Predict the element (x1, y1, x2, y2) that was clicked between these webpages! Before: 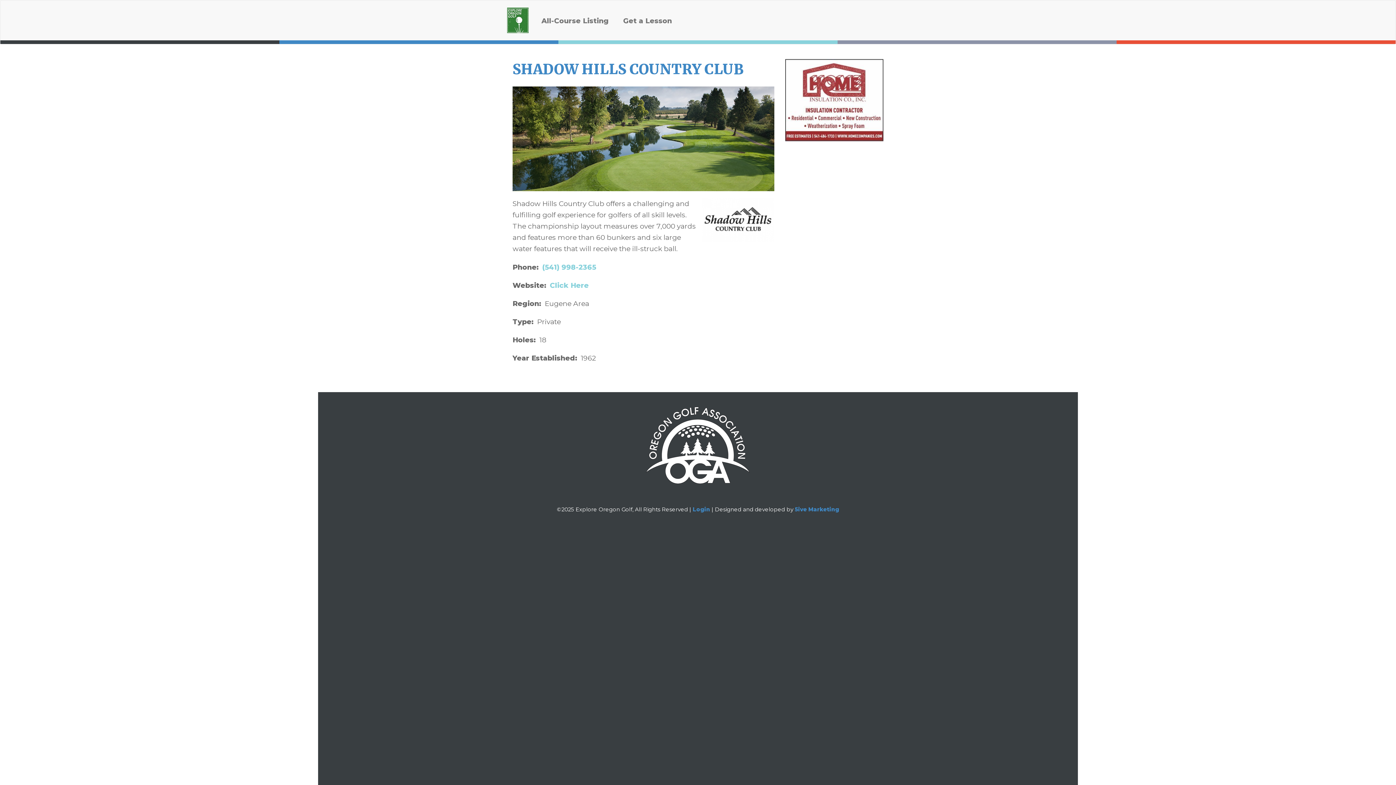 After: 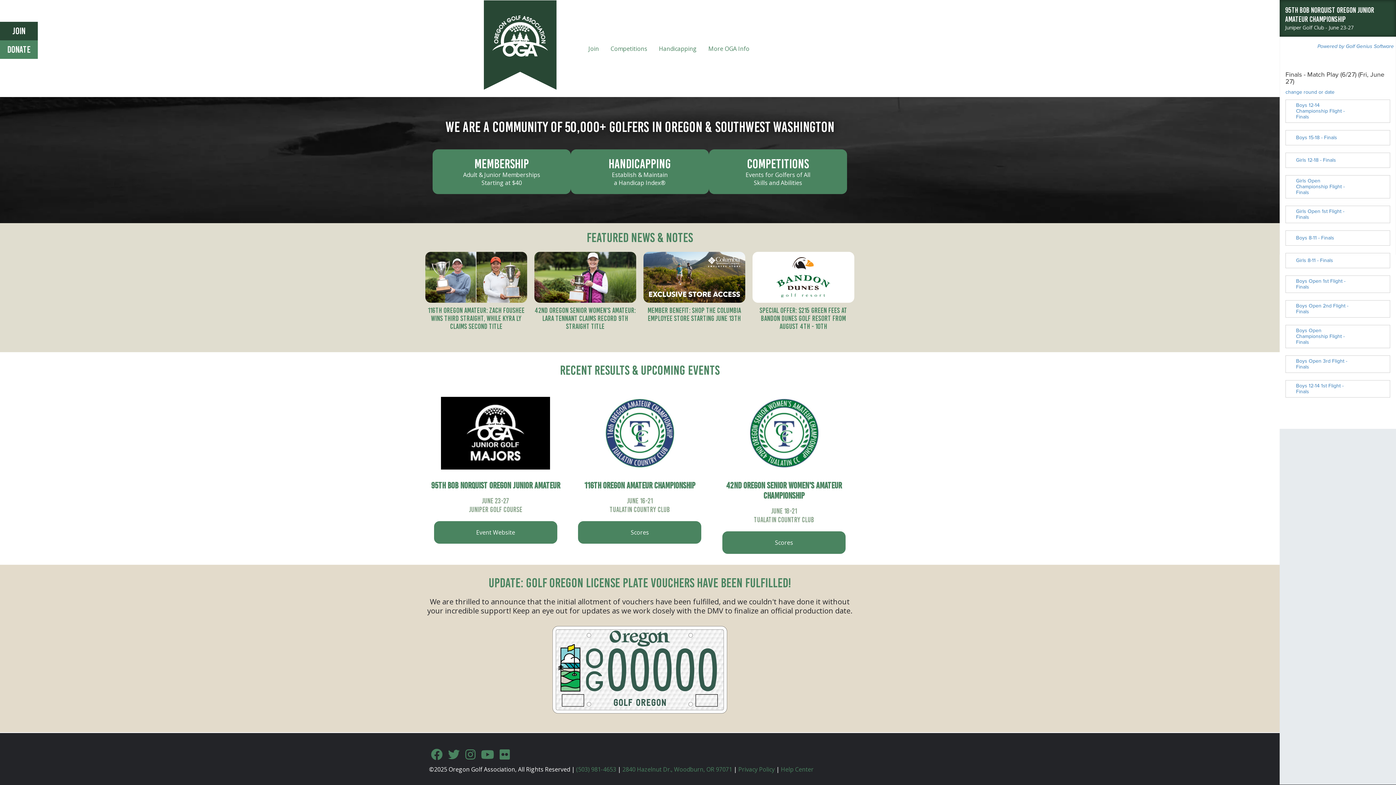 Action: bbox: (643, 392, 752, 498)